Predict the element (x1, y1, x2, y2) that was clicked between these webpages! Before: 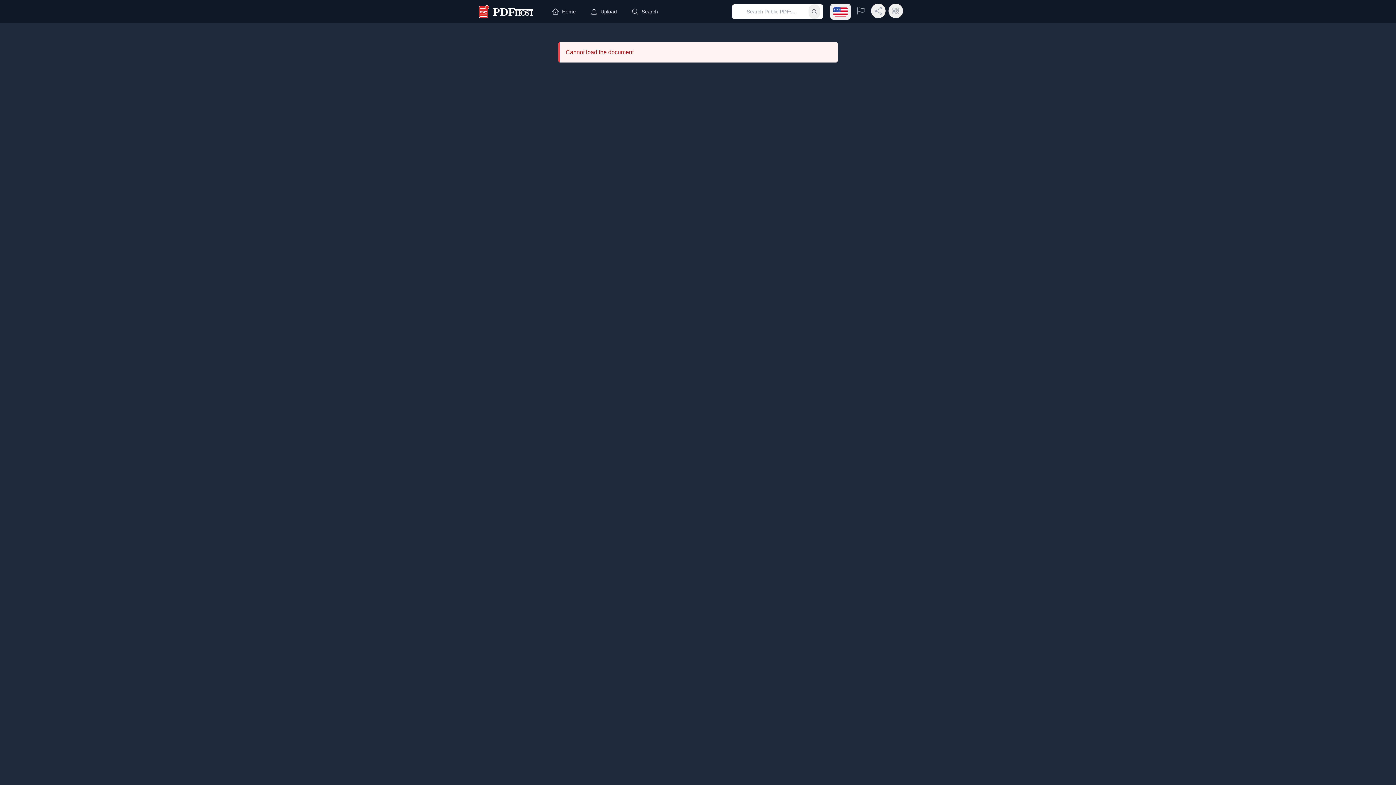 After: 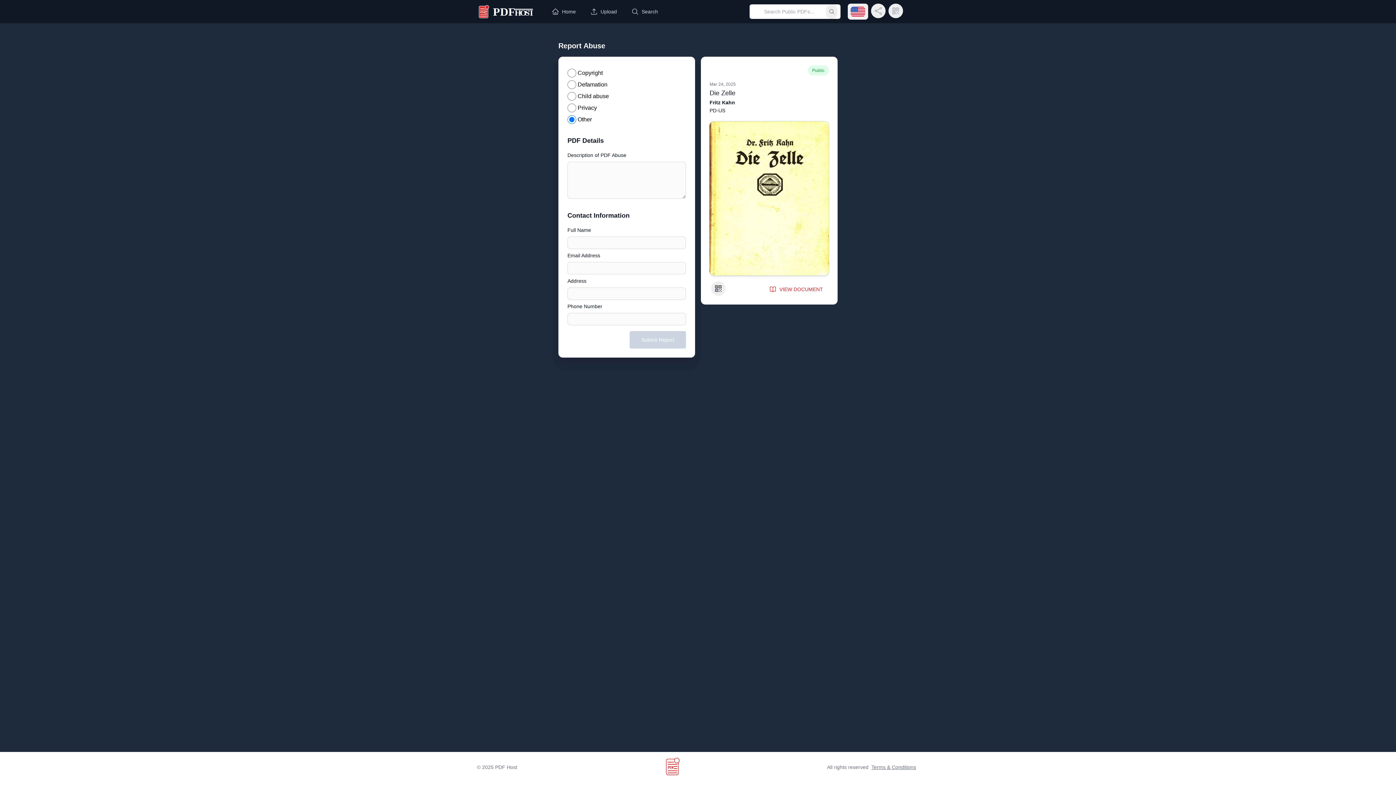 Action: bbox: (853, 3, 868, 18) label: Report